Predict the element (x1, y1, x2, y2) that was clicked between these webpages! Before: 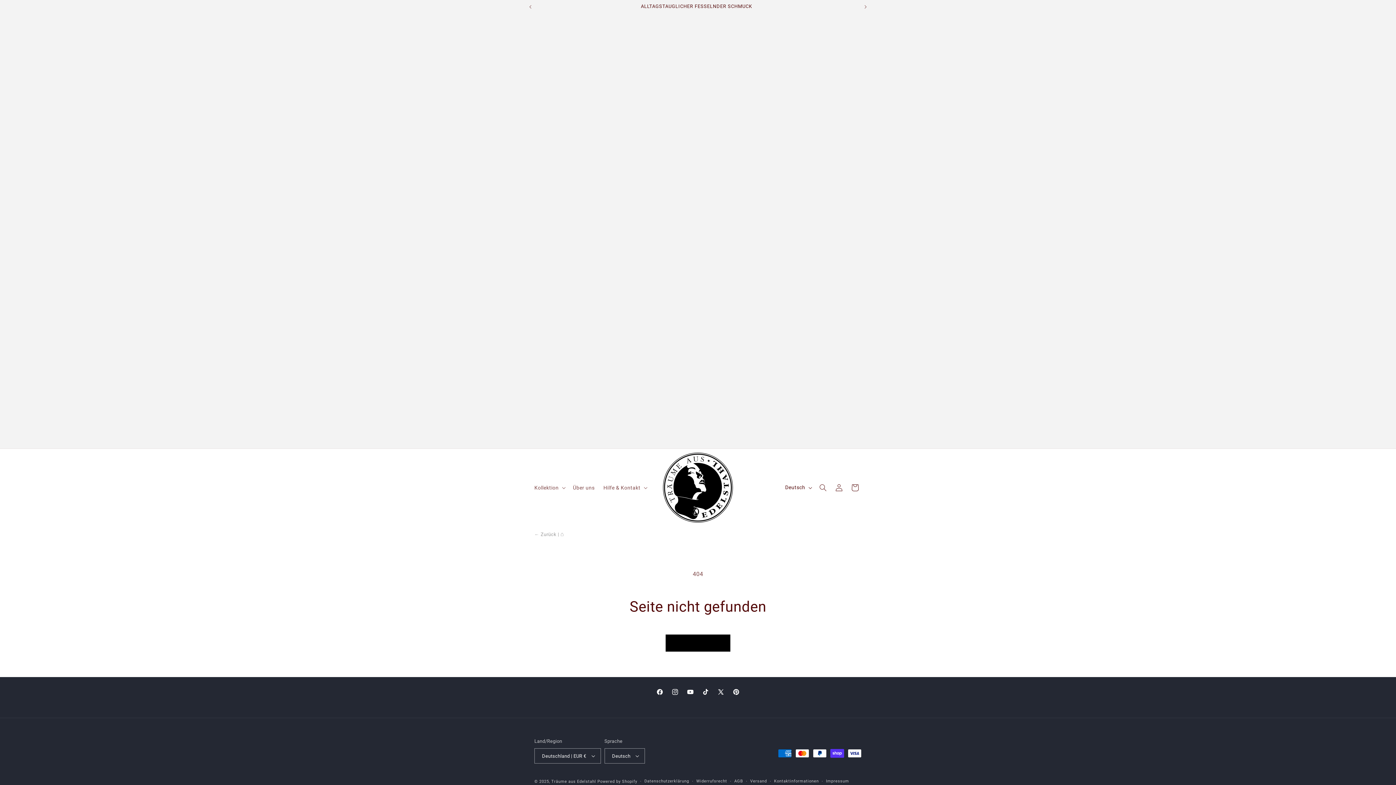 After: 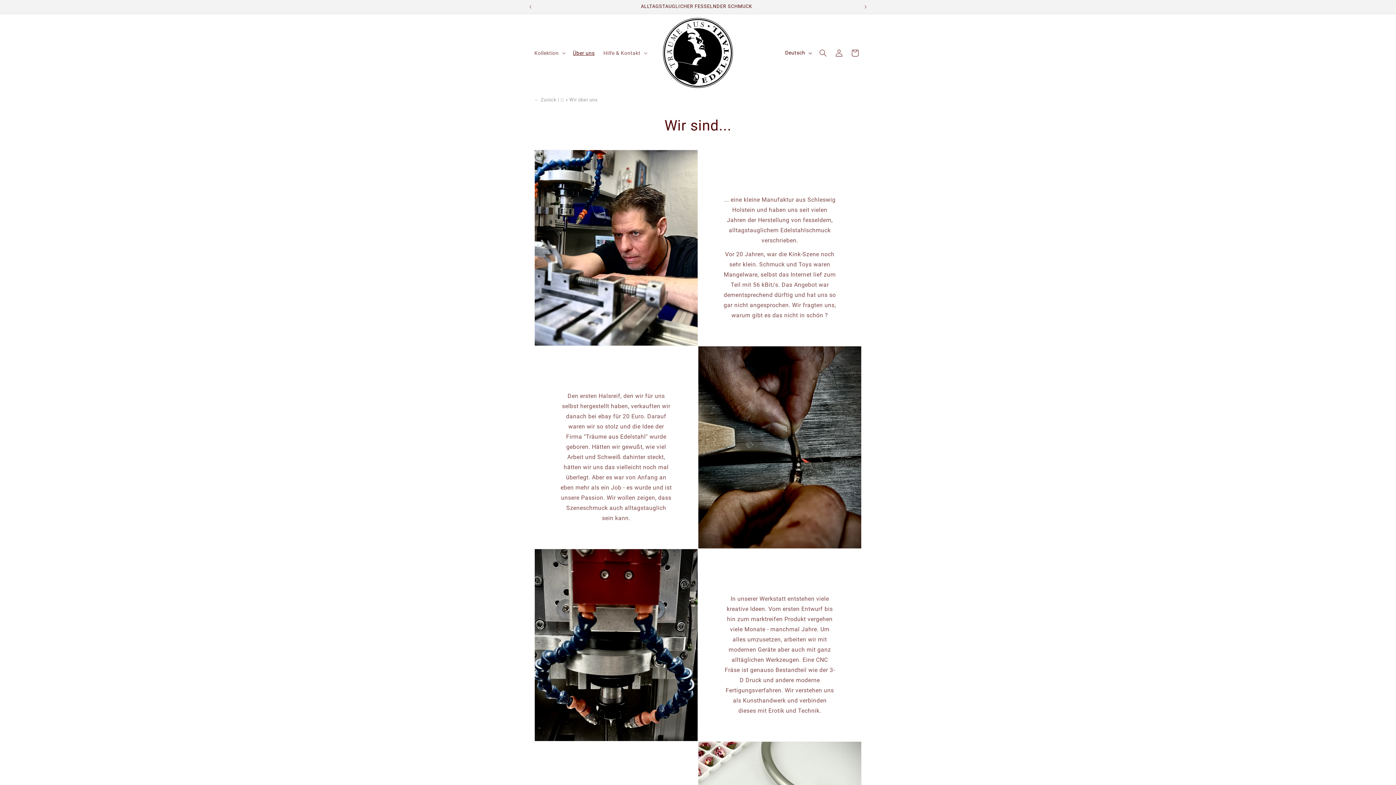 Action: bbox: (568, 480, 599, 495) label: Über uns